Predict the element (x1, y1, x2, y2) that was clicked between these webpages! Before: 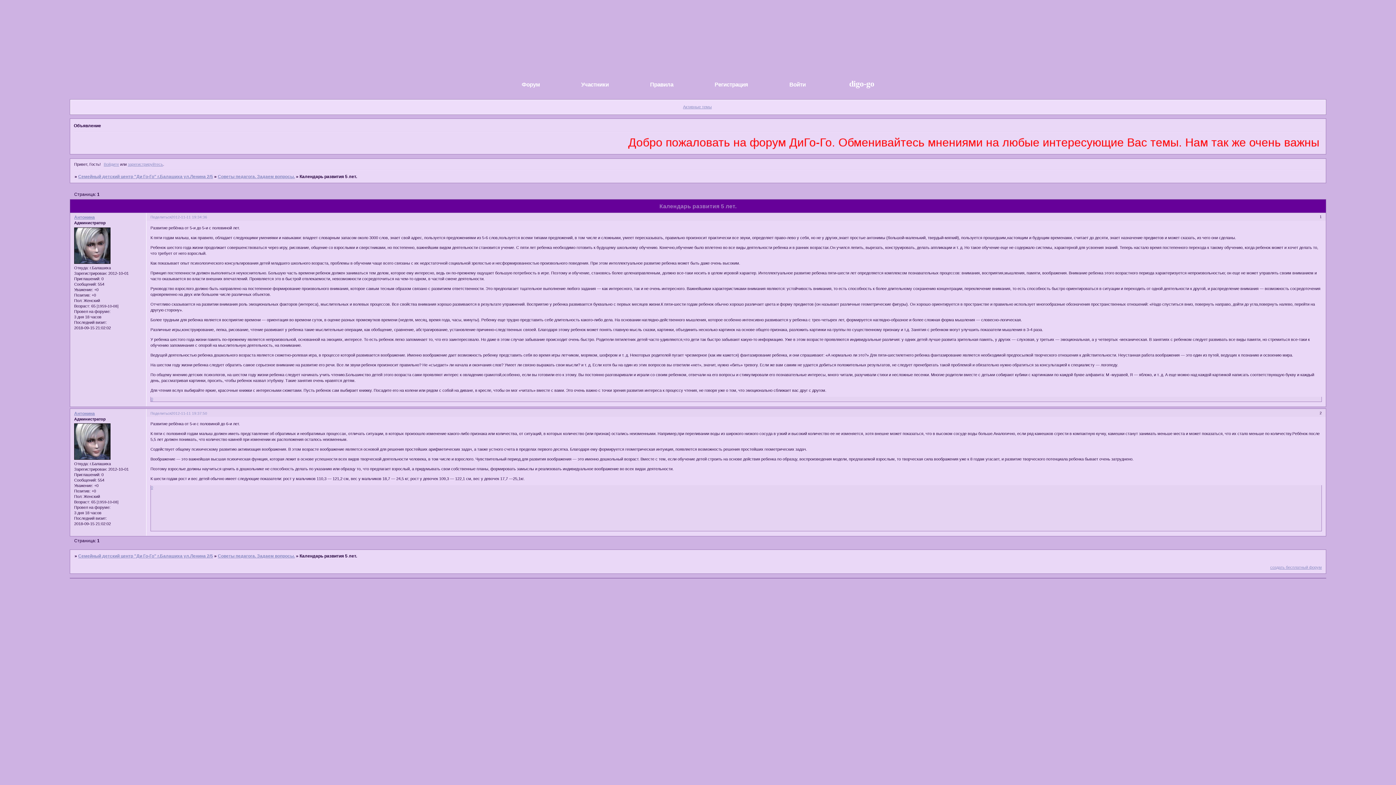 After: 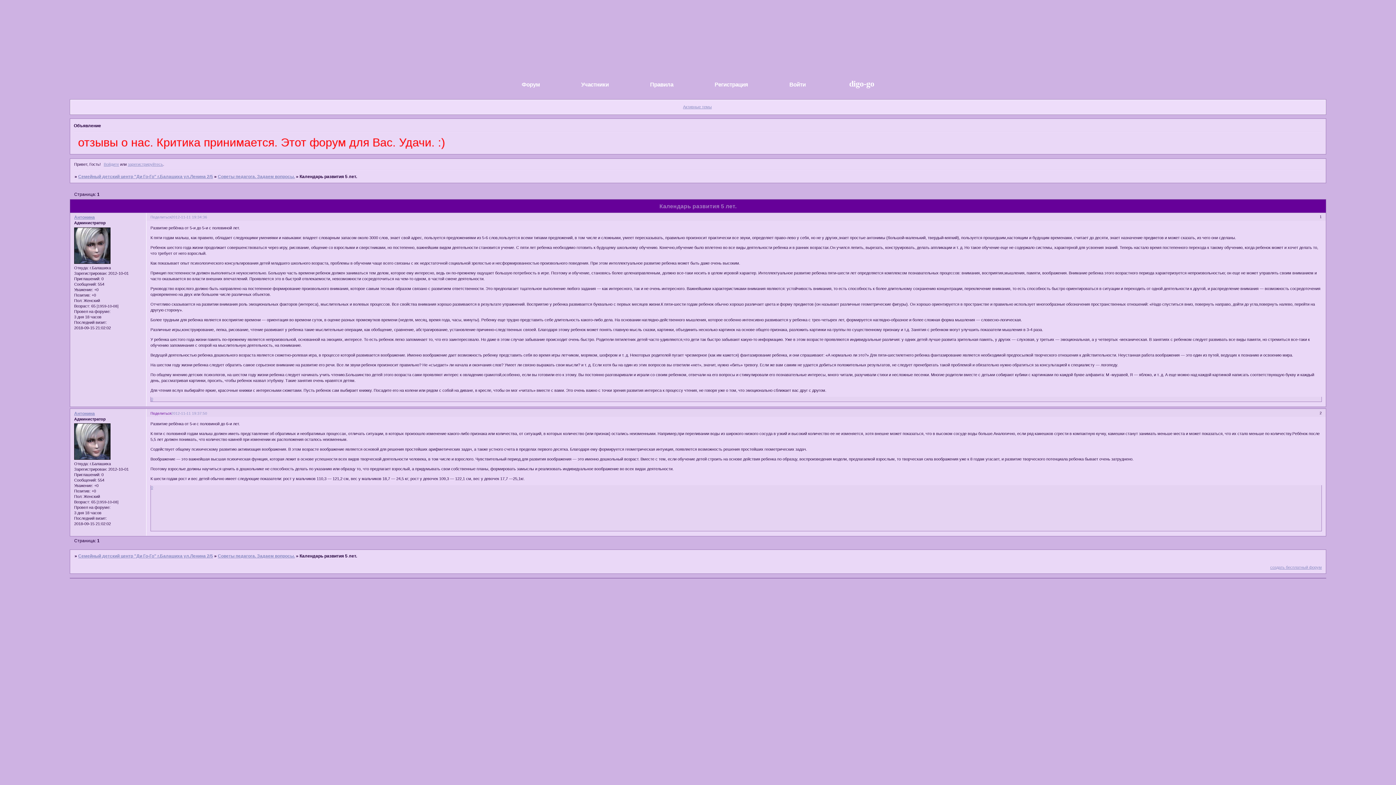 Action: bbox: (150, 411, 171, 415) label: Поделиться